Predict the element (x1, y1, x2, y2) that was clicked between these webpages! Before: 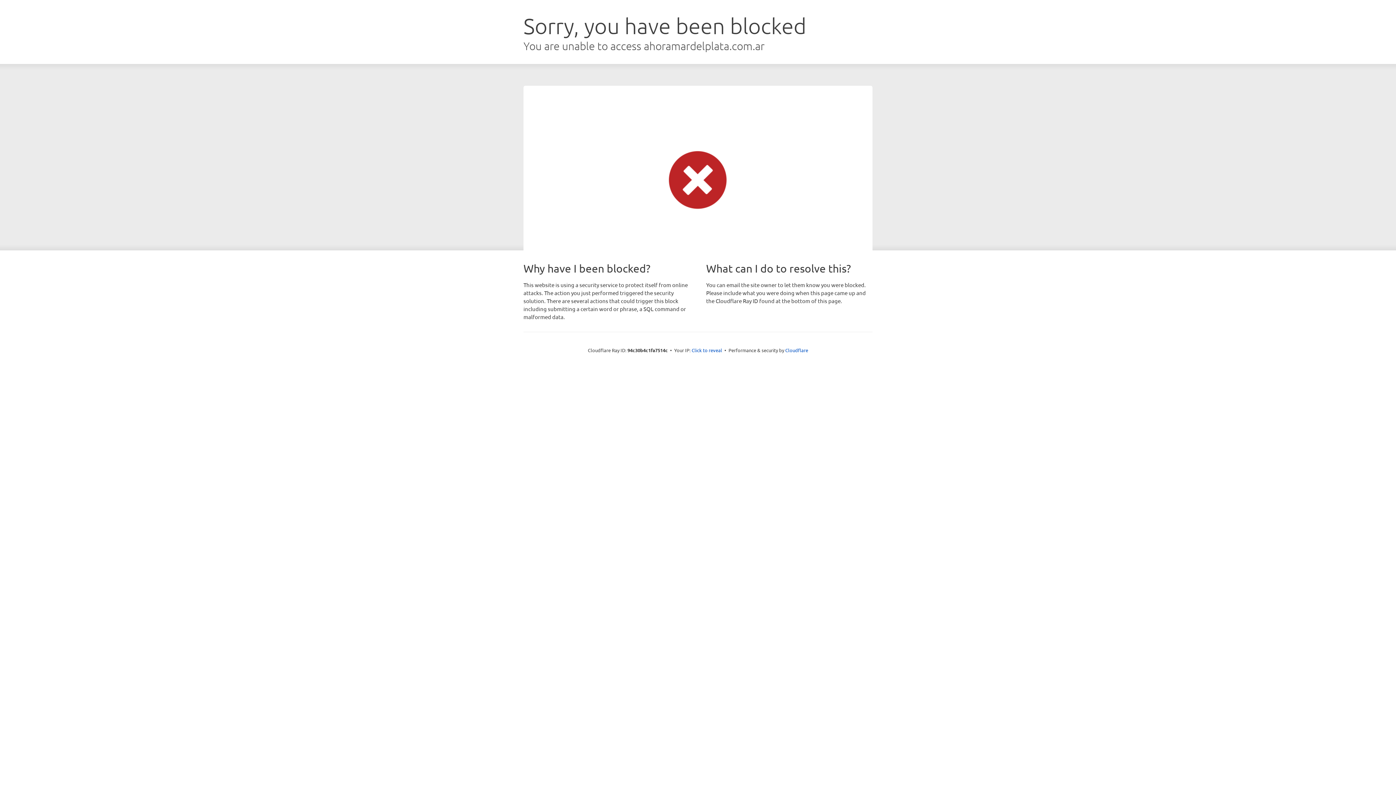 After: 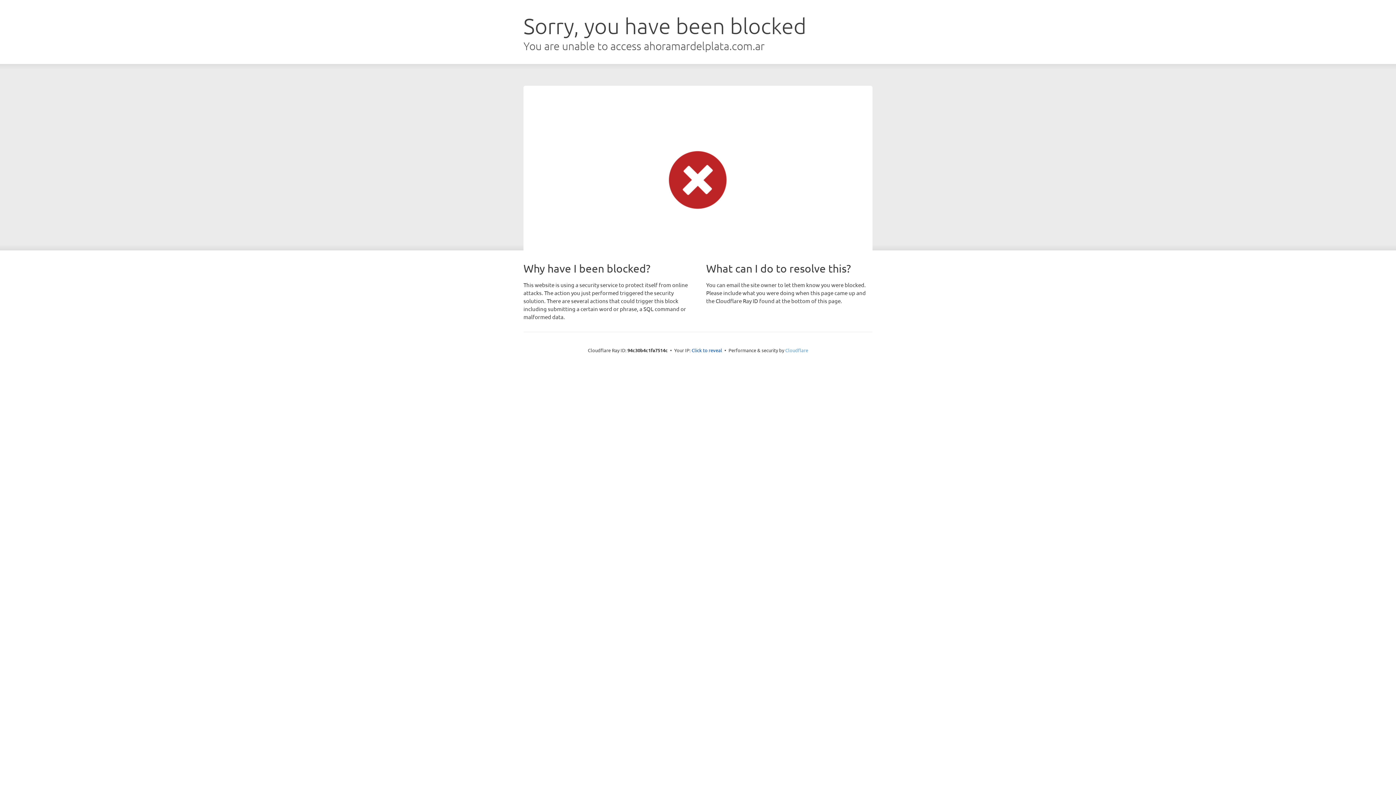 Action: bbox: (785, 347, 808, 353) label: Cloudflare